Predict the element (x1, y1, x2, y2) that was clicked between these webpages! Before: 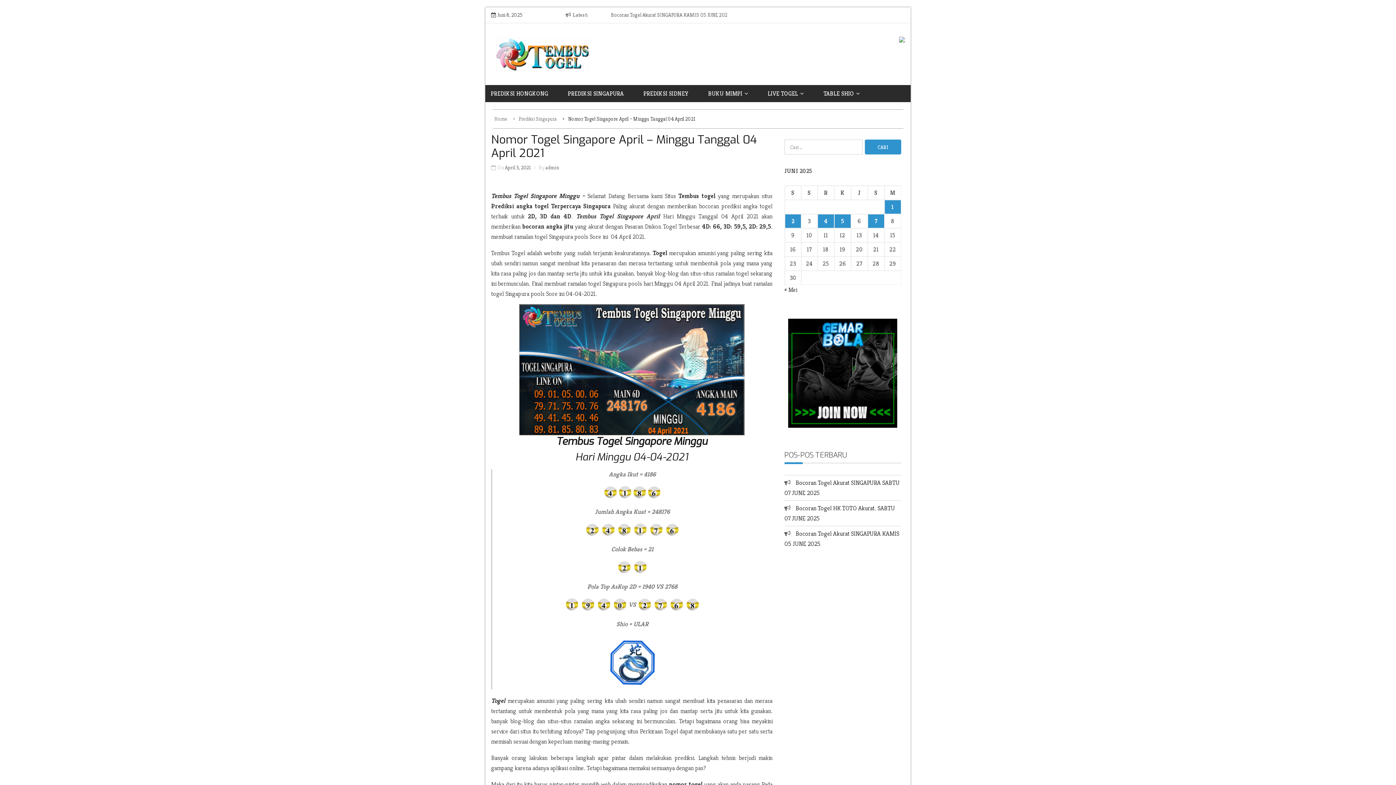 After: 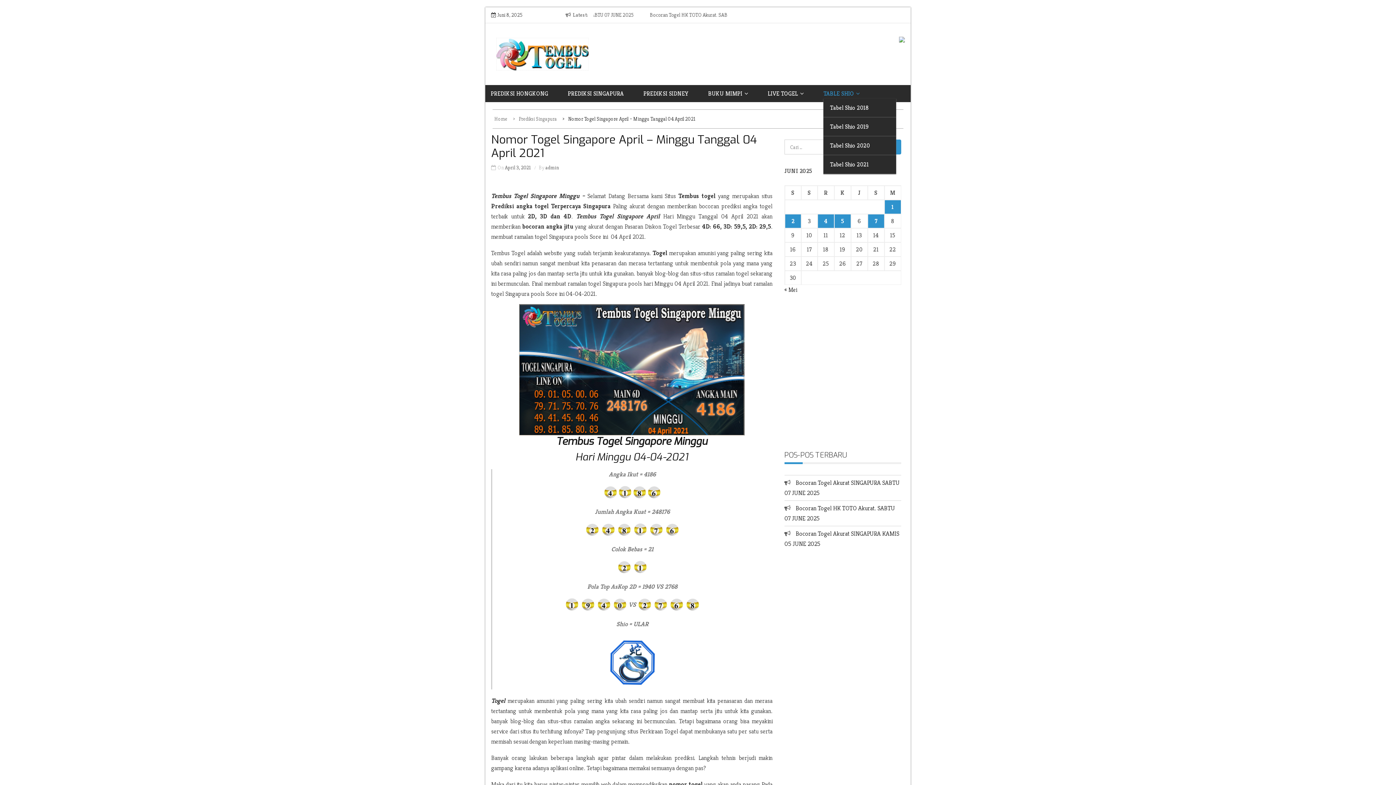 Action: label: TABLE SHIO bbox: (823, 85, 878, 102)